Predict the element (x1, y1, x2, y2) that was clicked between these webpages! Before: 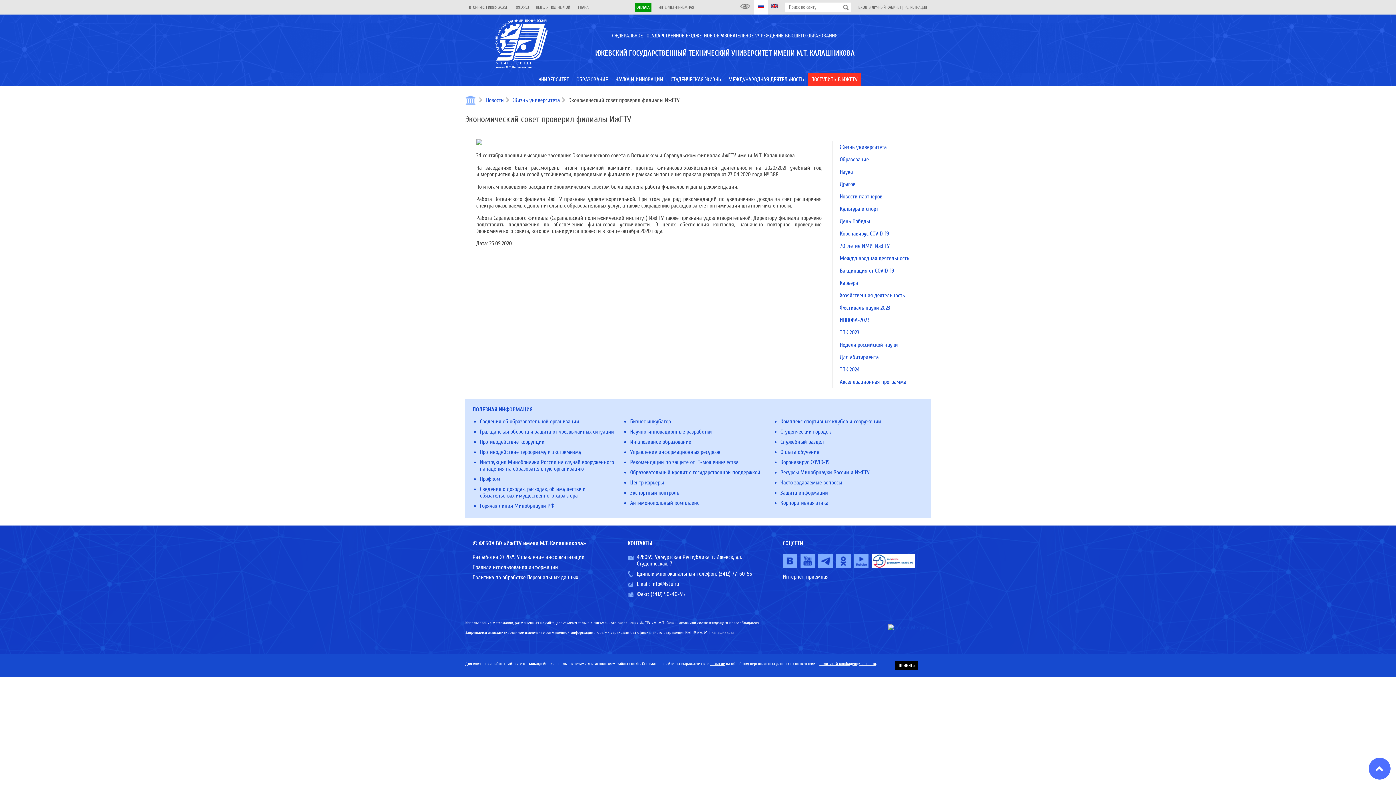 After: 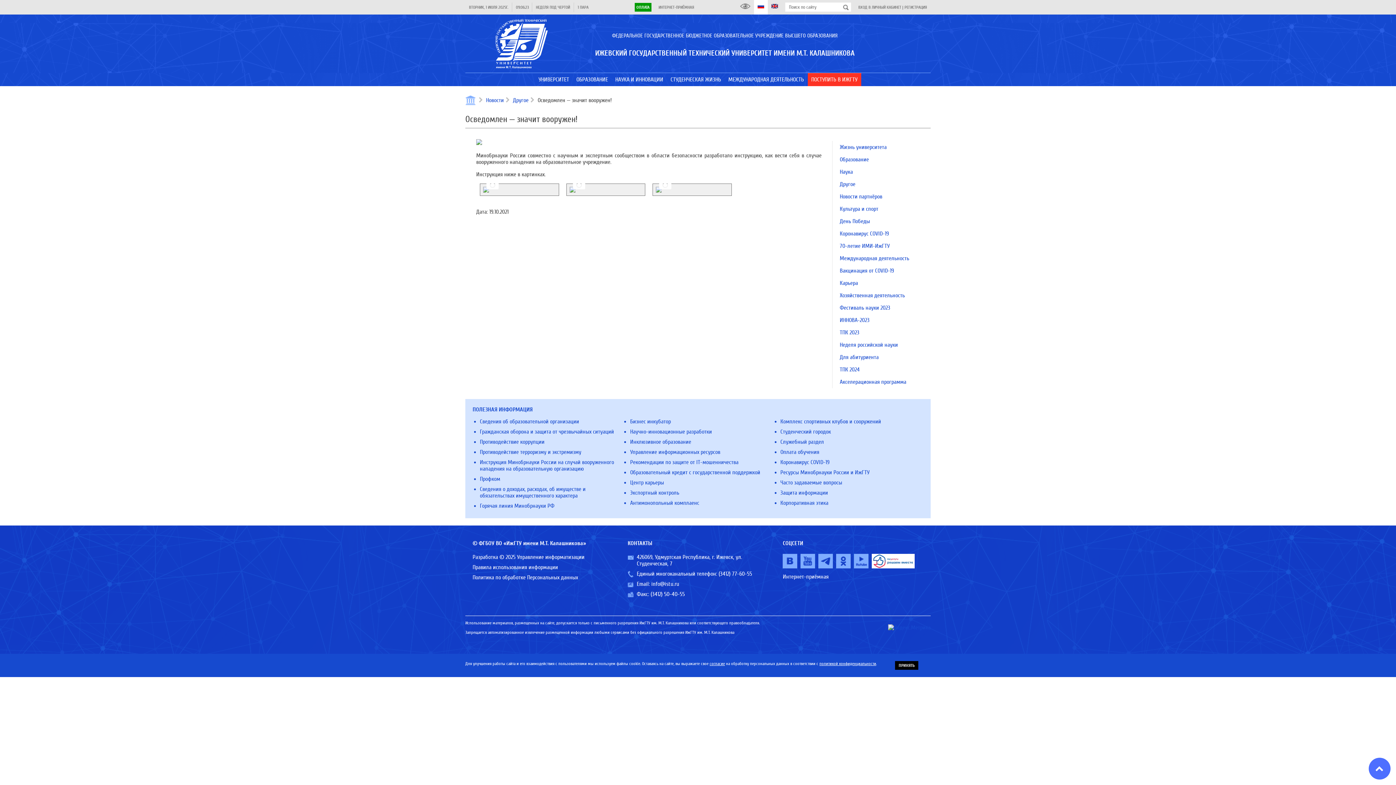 Action: label: Инструкция Минобрнауки России на случай вооруженного нападения на образовательную организацию bbox: (480, 459, 614, 472)